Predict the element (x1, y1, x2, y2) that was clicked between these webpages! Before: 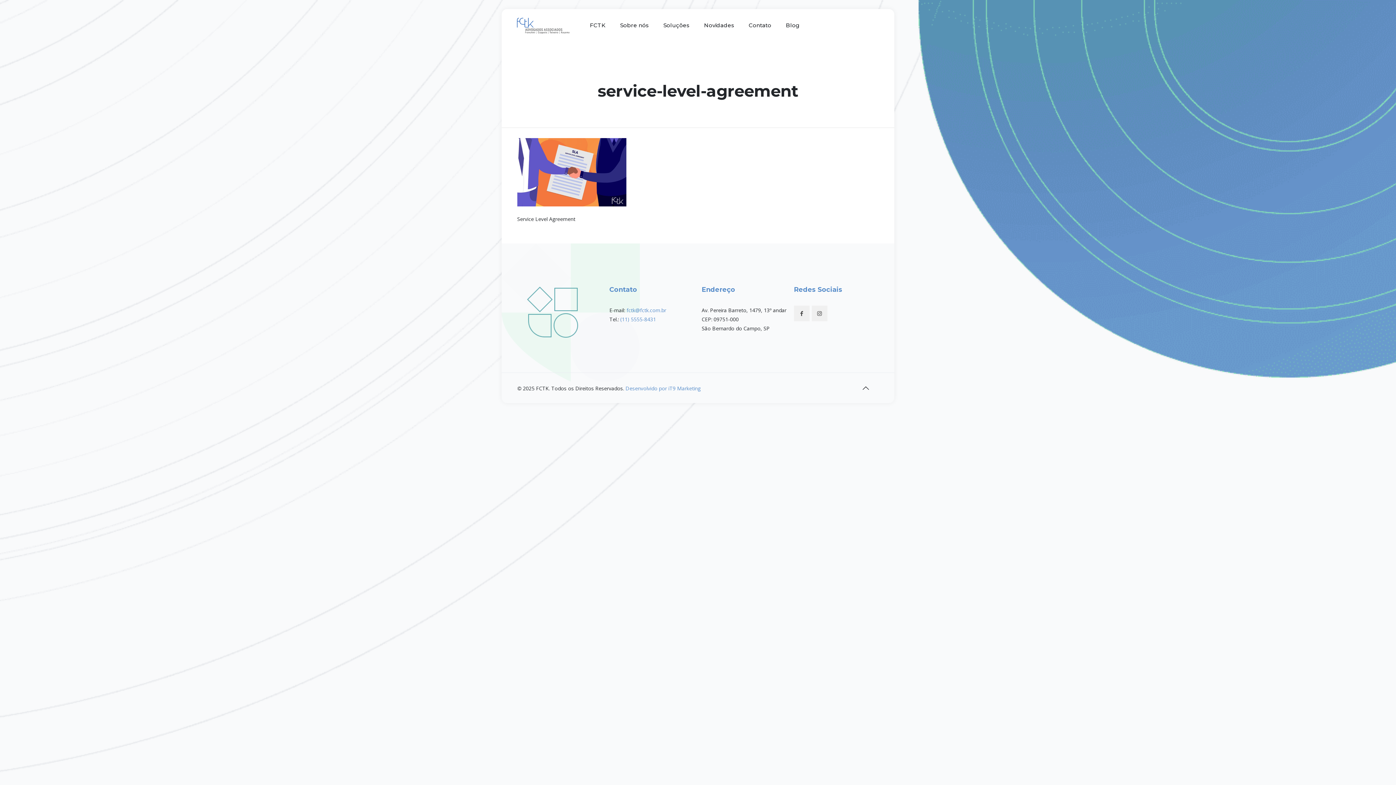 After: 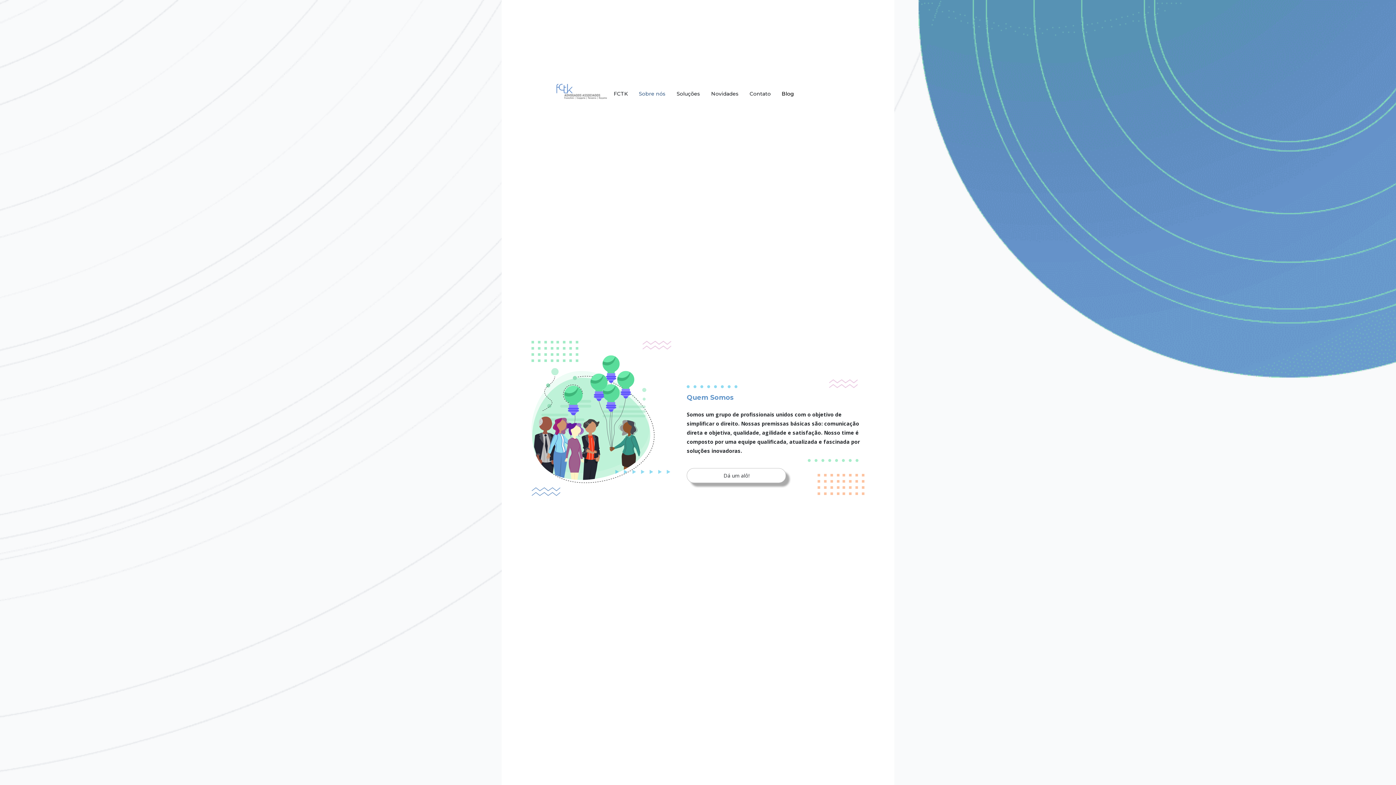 Action: label: Sobre nós bbox: (612, 9, 656, 41)